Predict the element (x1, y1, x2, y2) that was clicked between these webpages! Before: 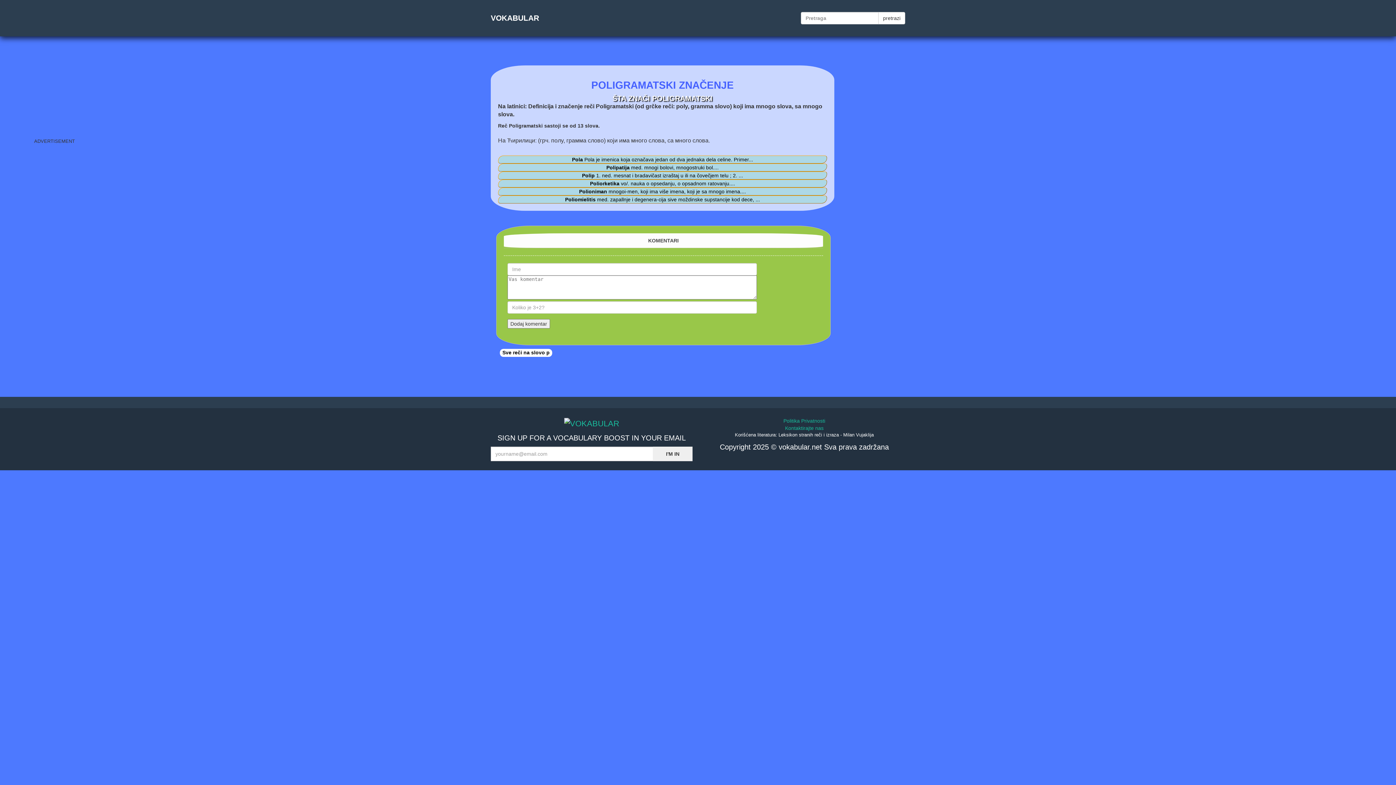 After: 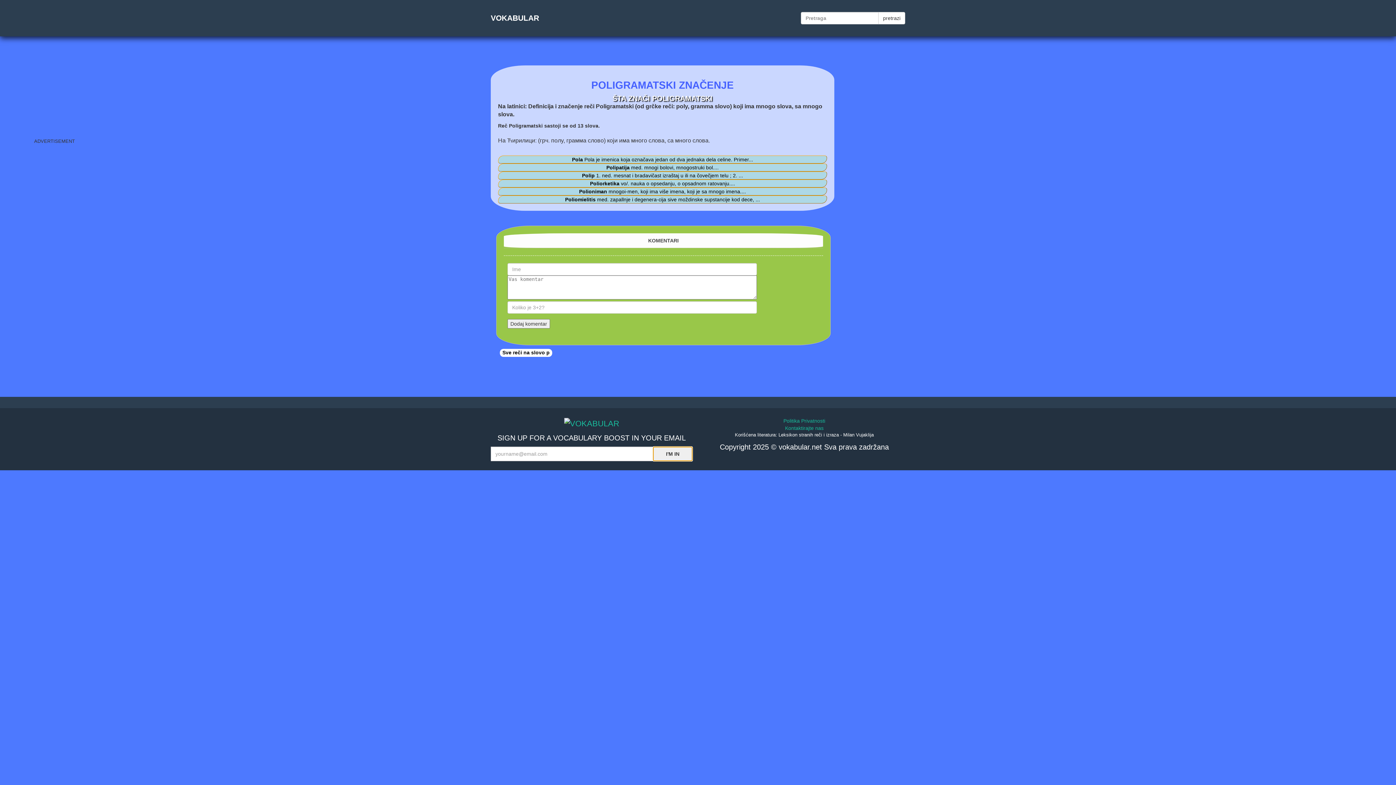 Action: label: I'M IN bbox: (653, 446, 692, 461)